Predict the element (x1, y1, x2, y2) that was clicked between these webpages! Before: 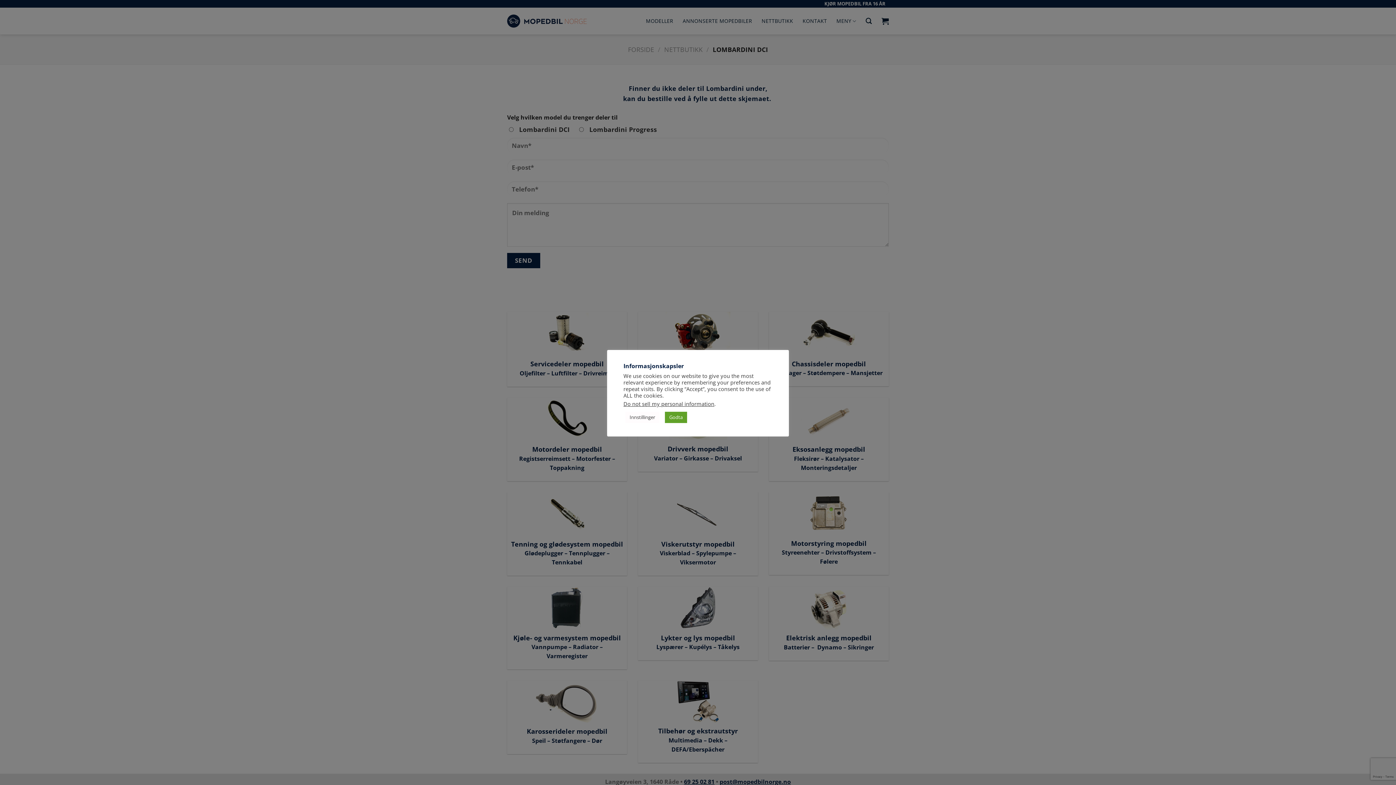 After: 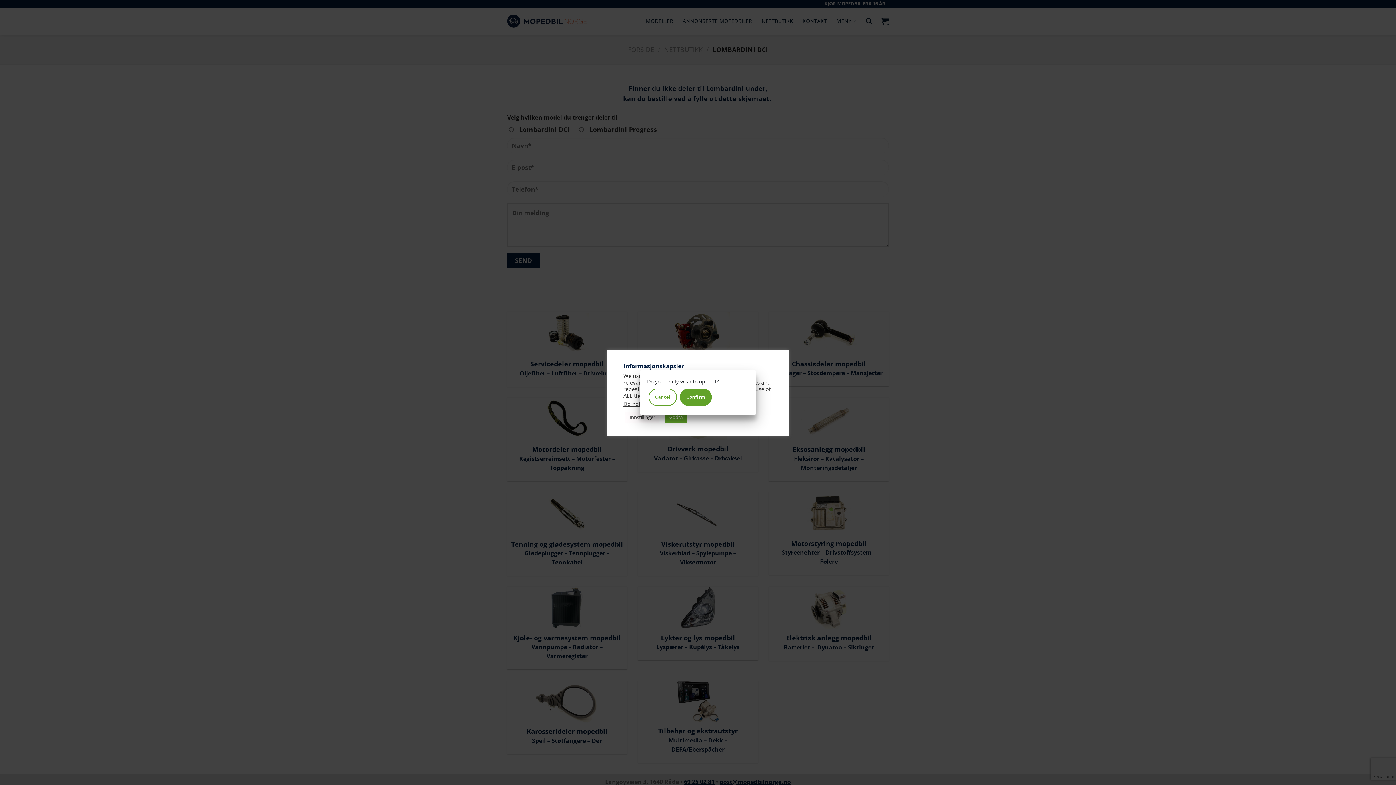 Action: bbox: (623, 400, 714, 407) label: Do not sell my personal information